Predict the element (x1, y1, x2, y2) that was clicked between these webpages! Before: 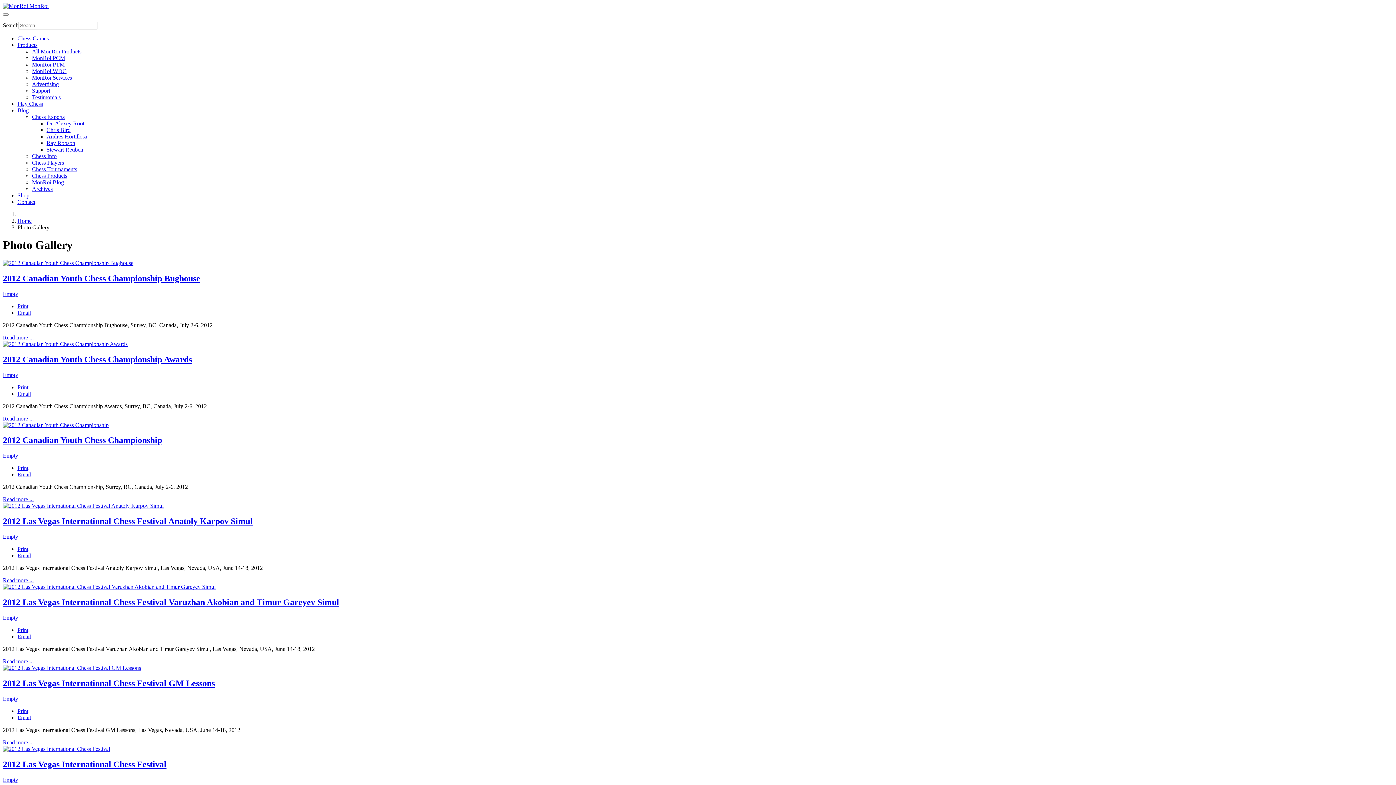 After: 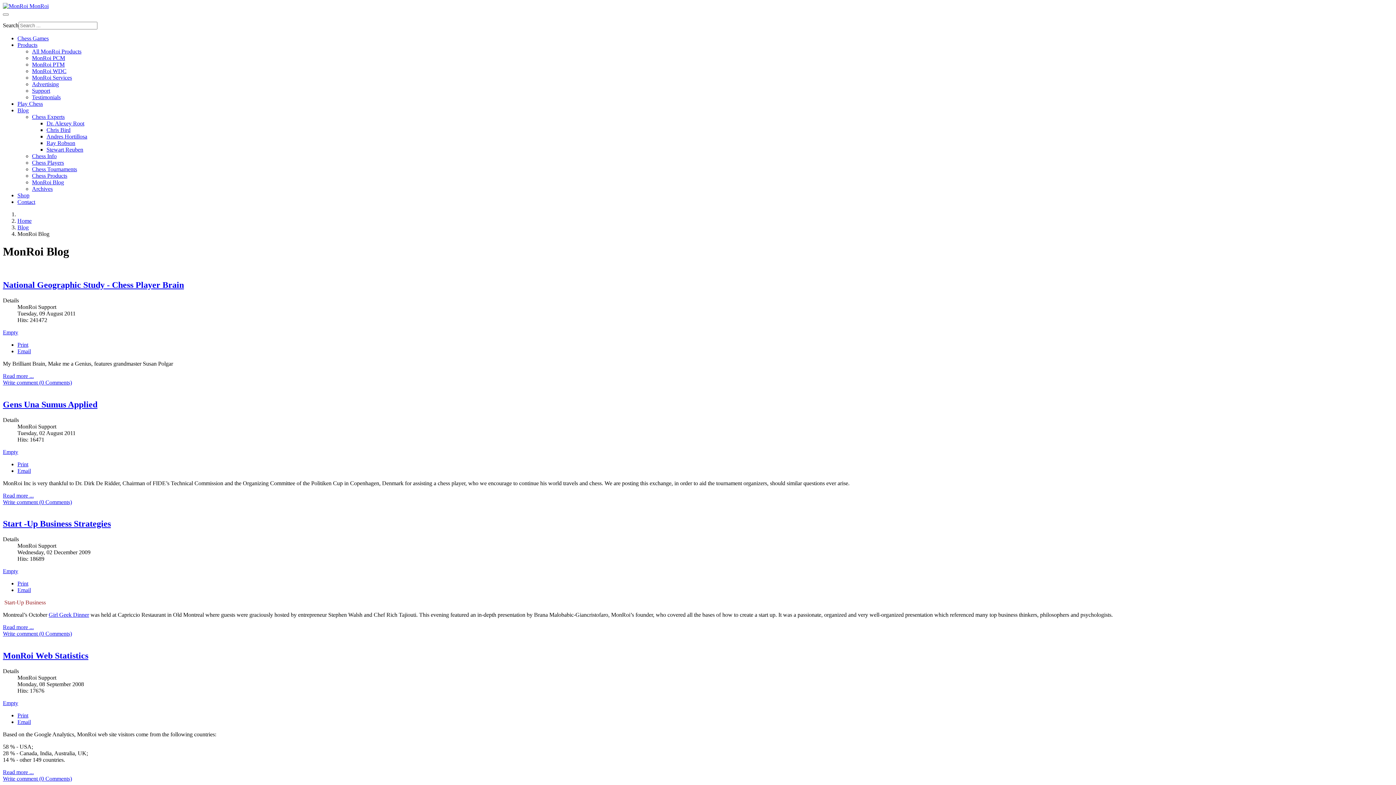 Action: label: MonRoi Blog bbox: (32, 179, 64, 185)